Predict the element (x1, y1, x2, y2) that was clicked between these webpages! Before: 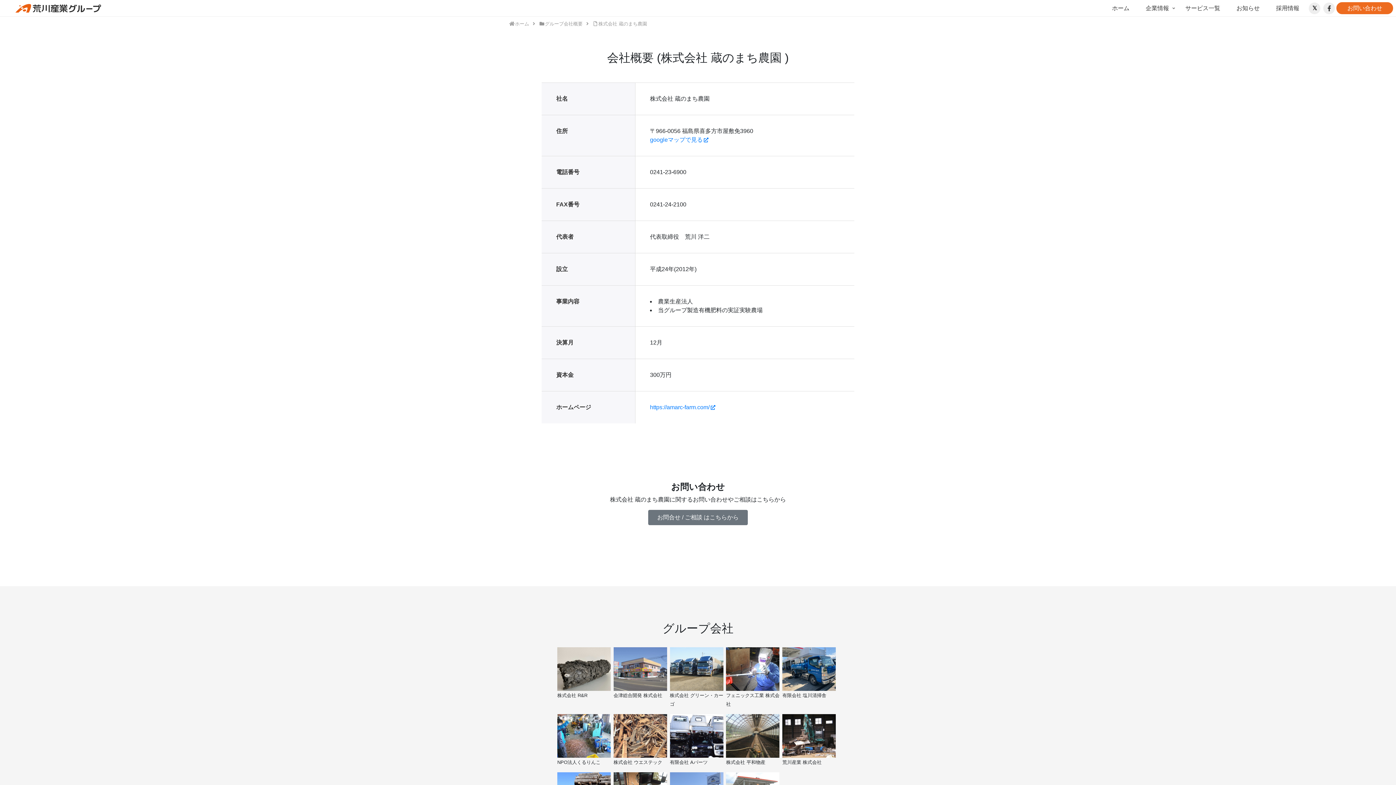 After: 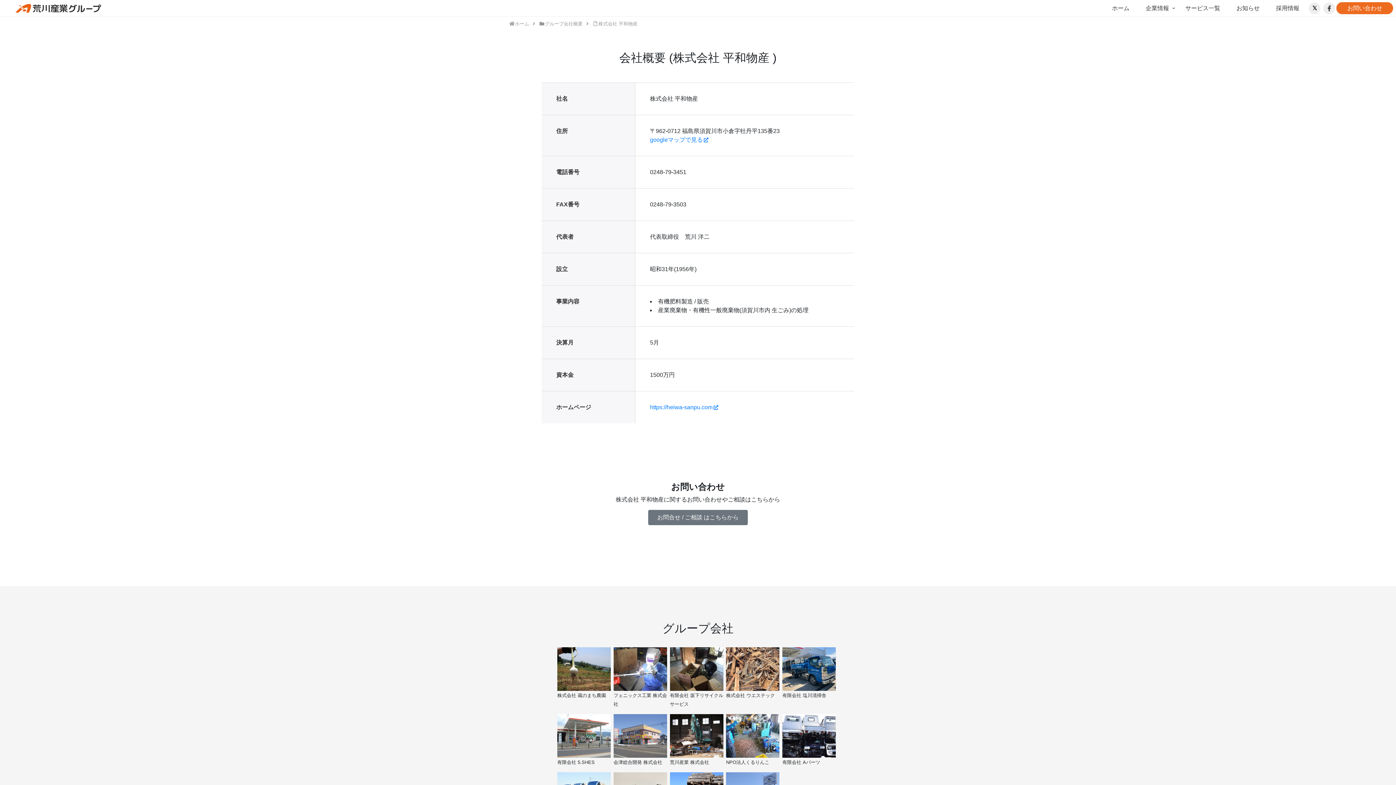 Action: label: 株式会社 平和物産 bbox: (726, 760, 765, 765)